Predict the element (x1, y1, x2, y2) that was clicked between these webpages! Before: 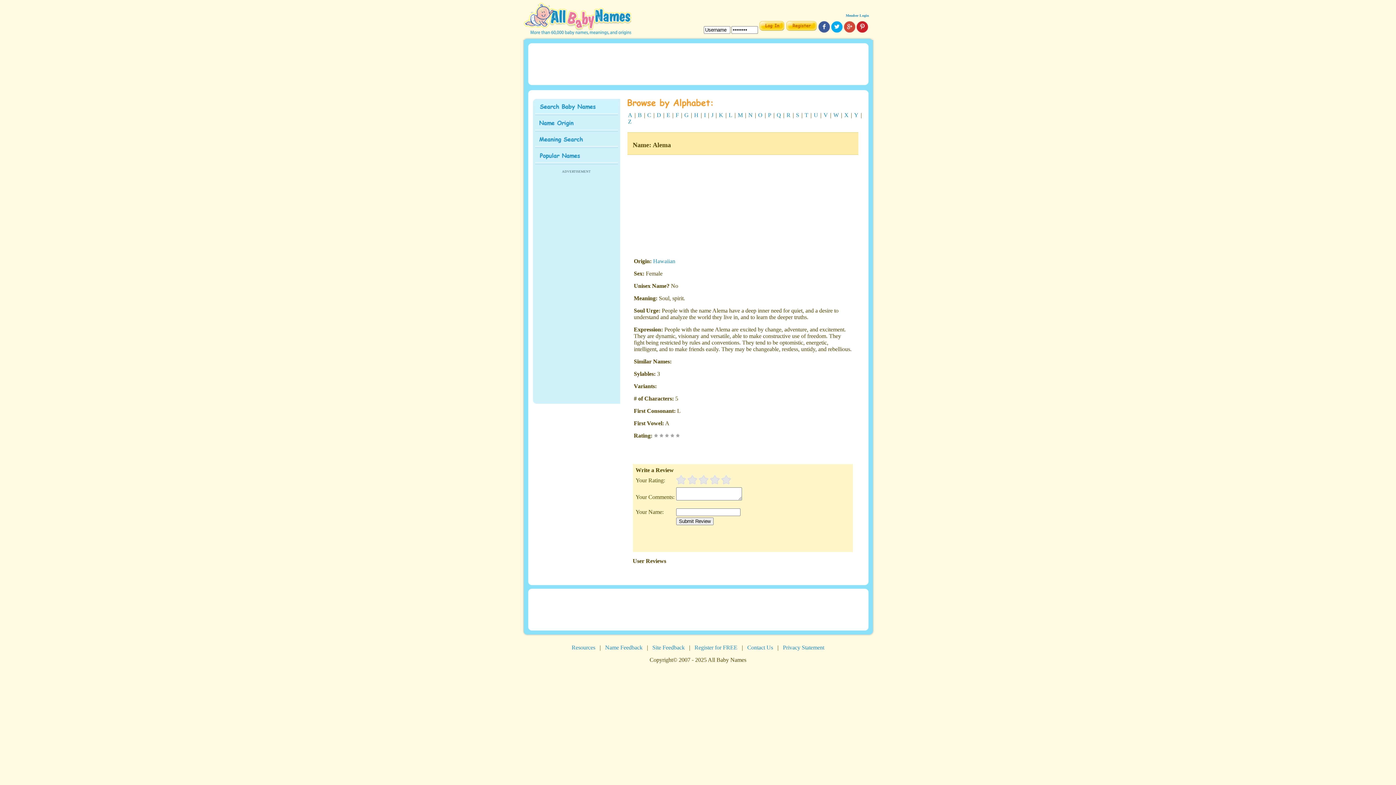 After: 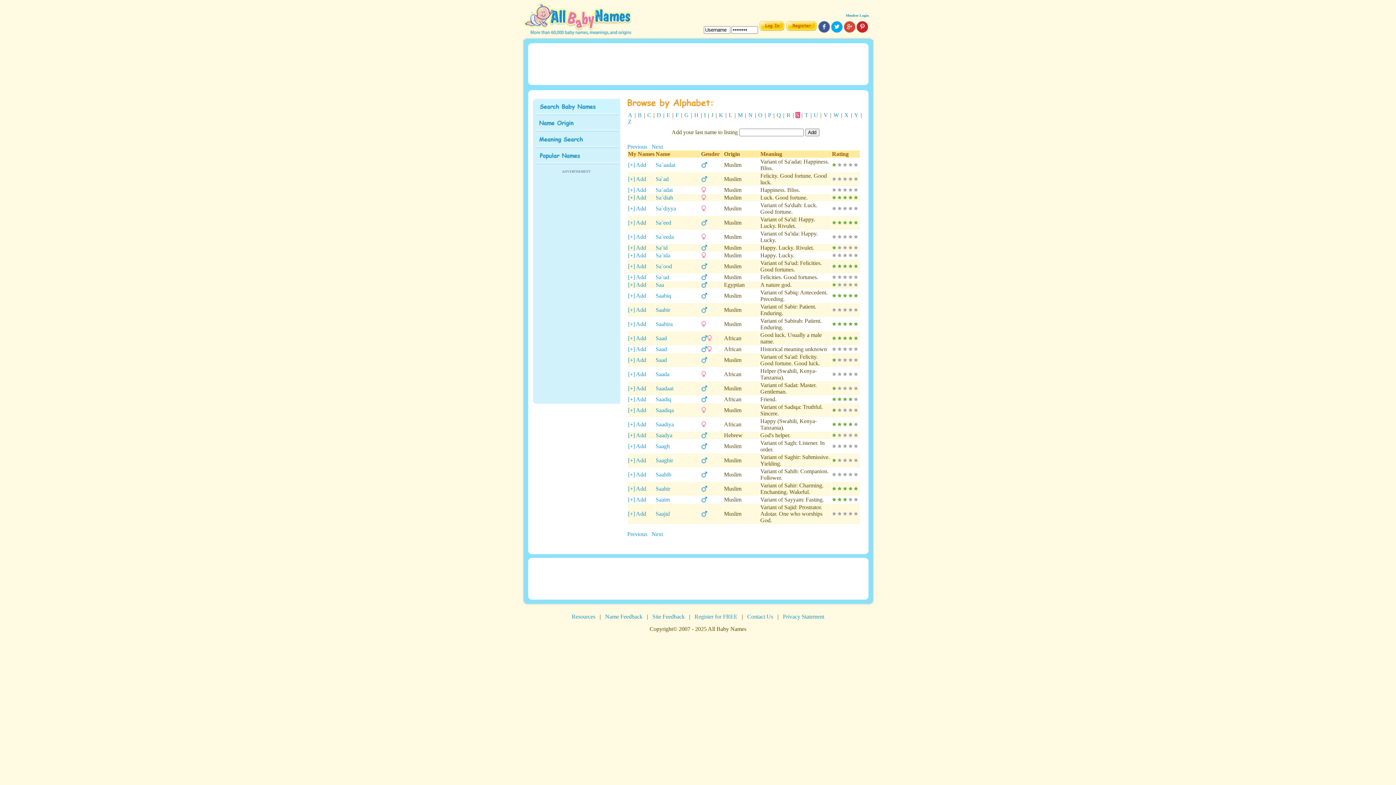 Action: label: S bbox: (795, 112, 800, 118)